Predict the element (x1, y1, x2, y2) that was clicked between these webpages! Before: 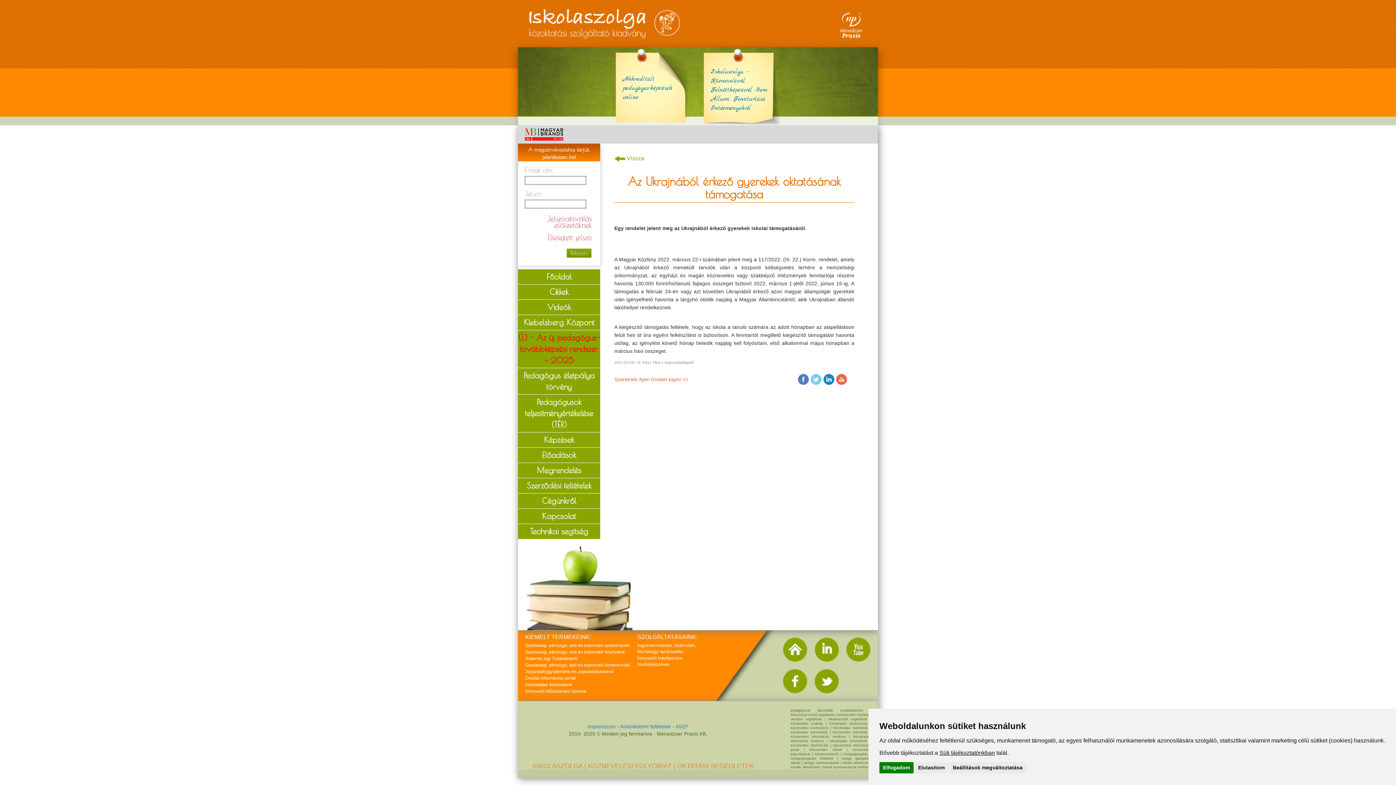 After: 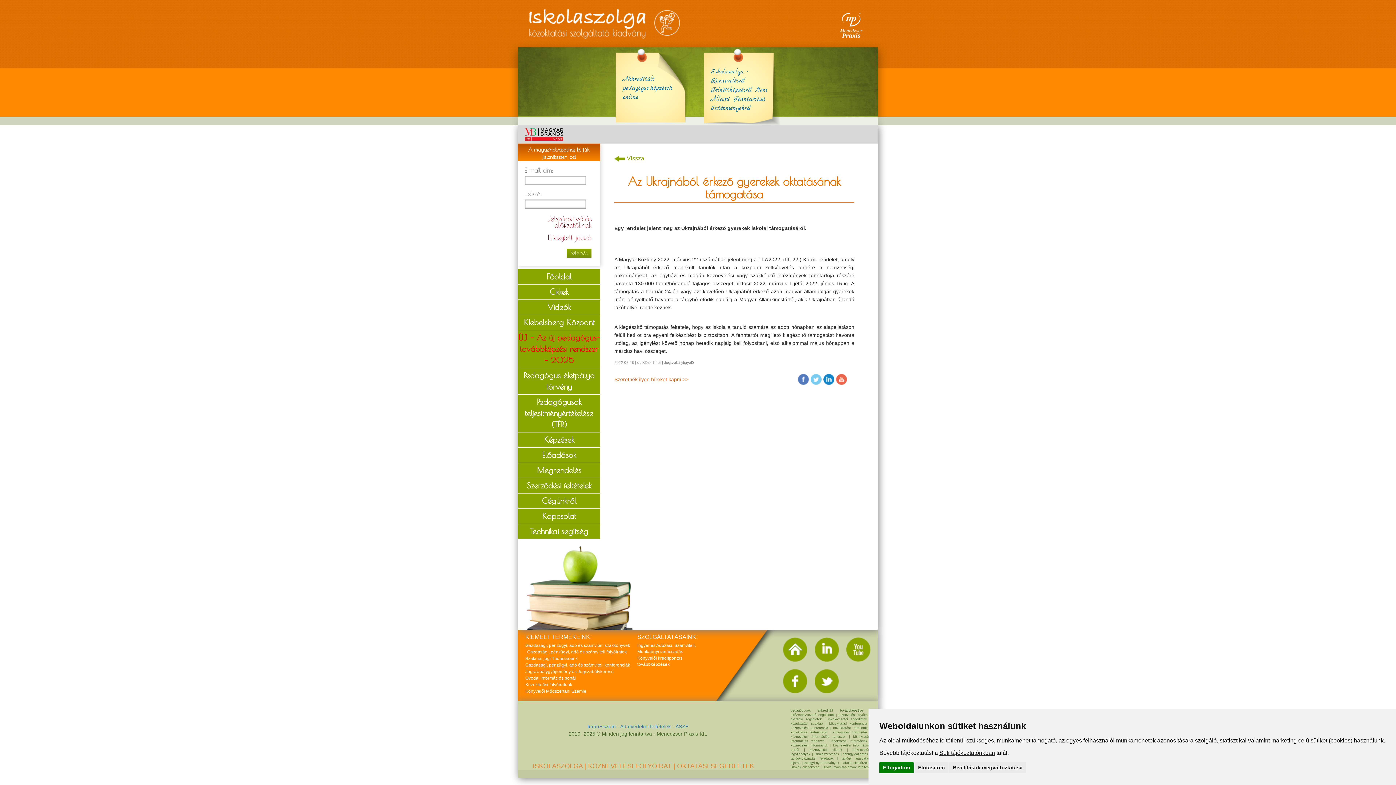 Action: label: Gazdasági, pénzügyi, adó és számviteli folyóiratok bbox: (525, 649, 625, 654)